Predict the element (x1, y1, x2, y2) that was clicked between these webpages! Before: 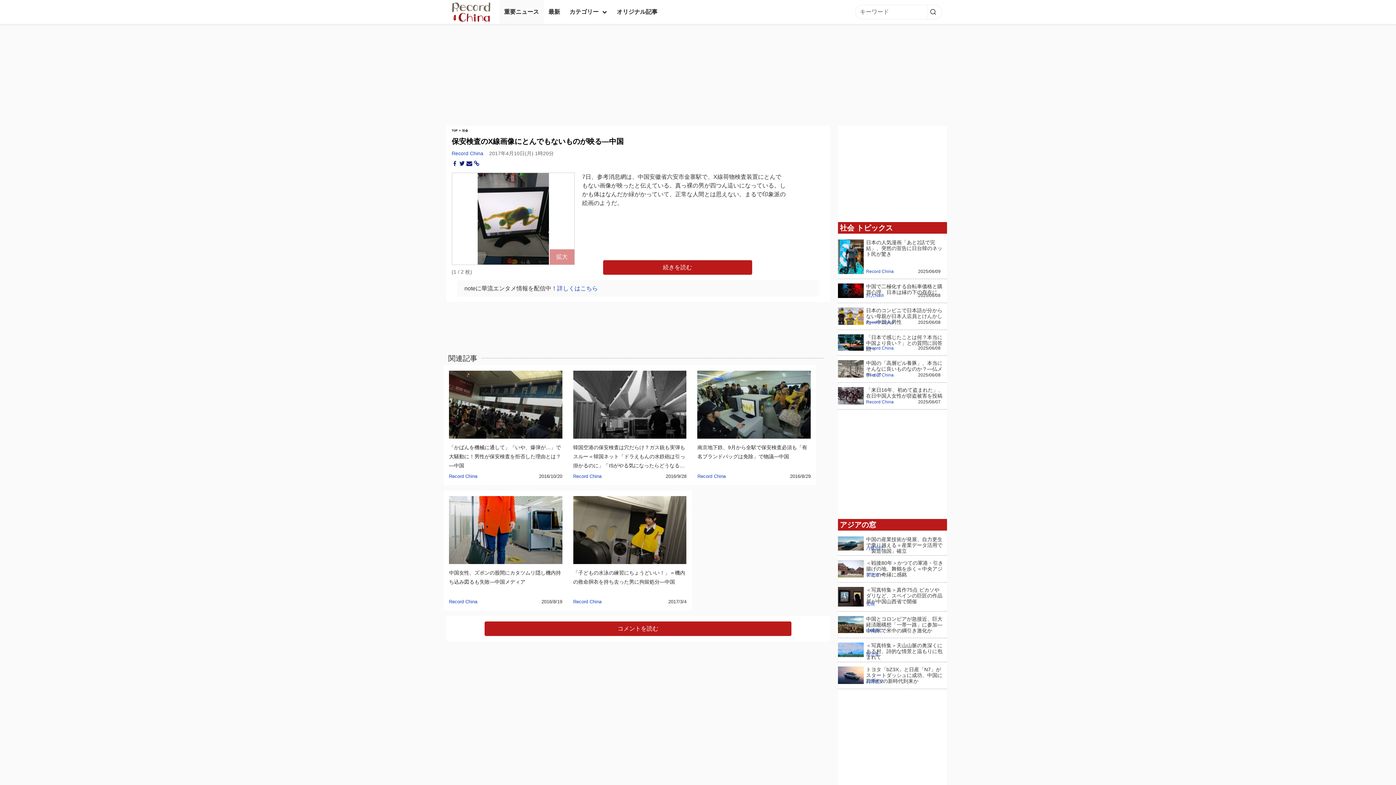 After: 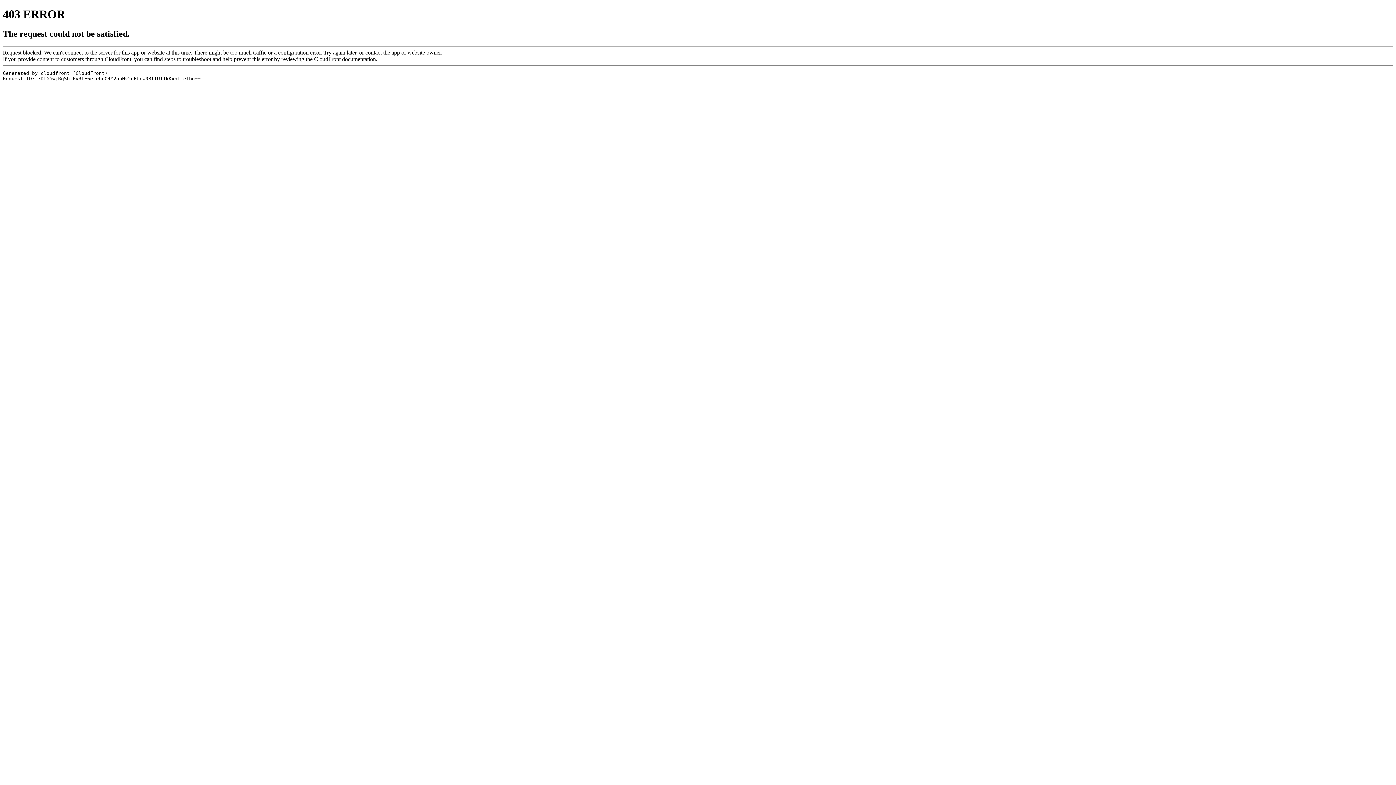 Action: label: 詳しくはこちら bbox: (557, 285, 598, 291)